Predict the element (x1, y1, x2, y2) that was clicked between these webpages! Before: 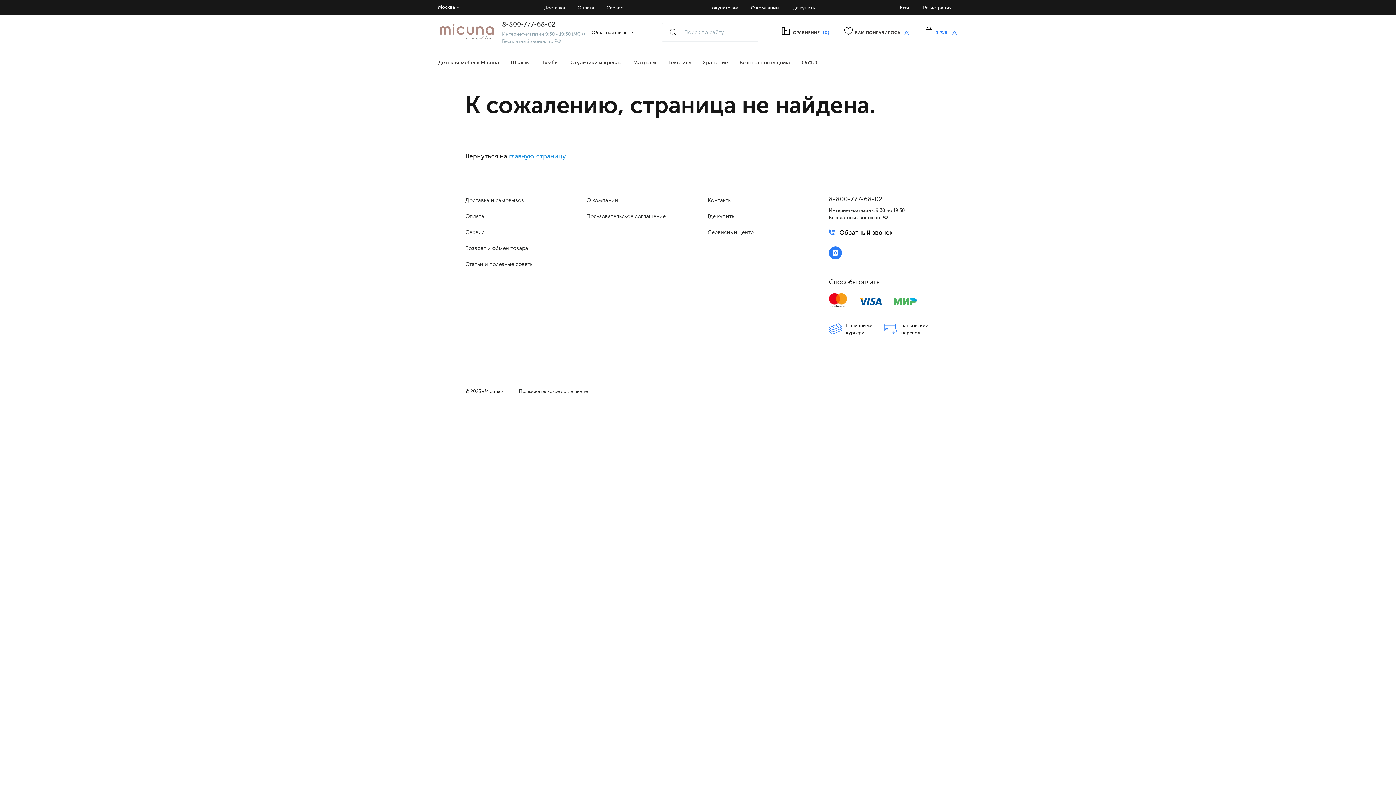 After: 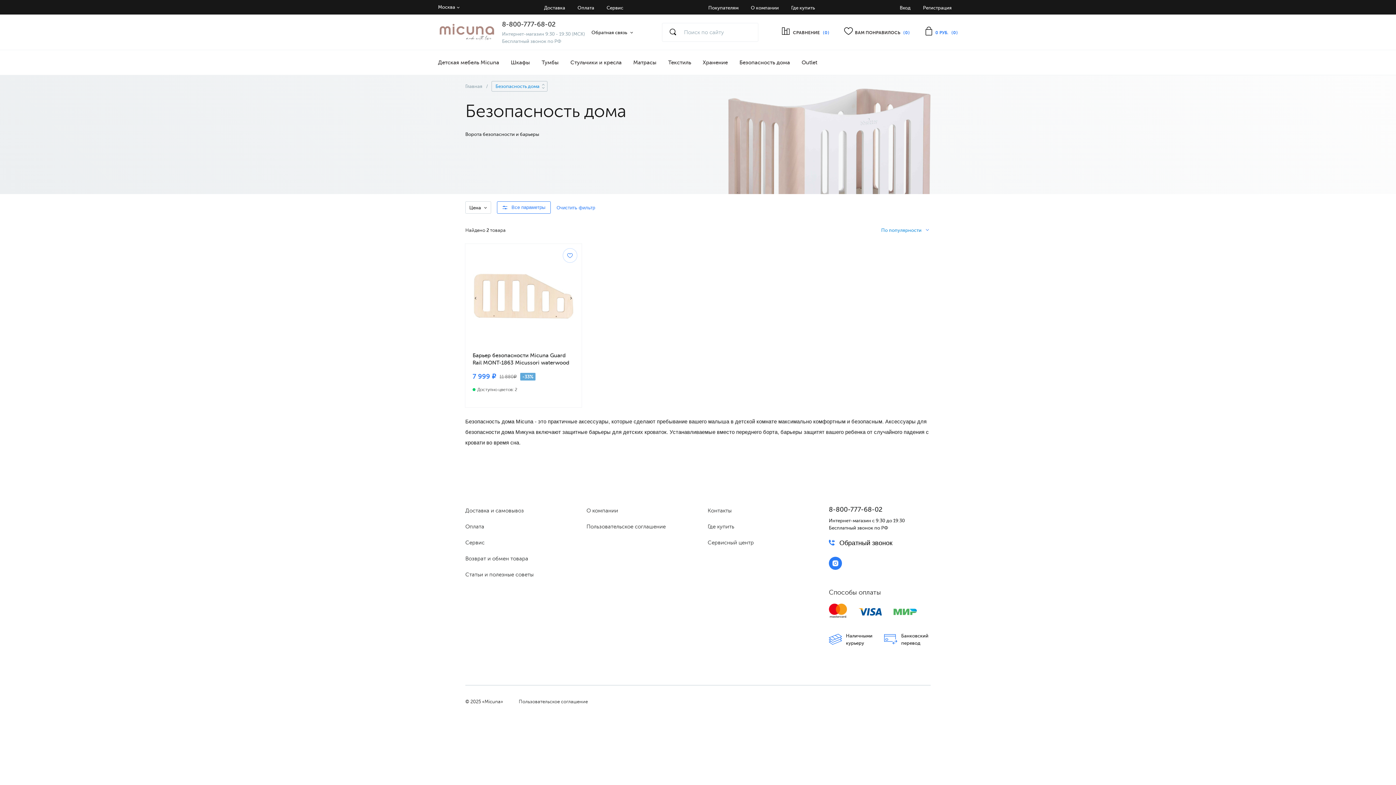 Action: label: Безопасность дома bbox: (733, 50, 796, 74)